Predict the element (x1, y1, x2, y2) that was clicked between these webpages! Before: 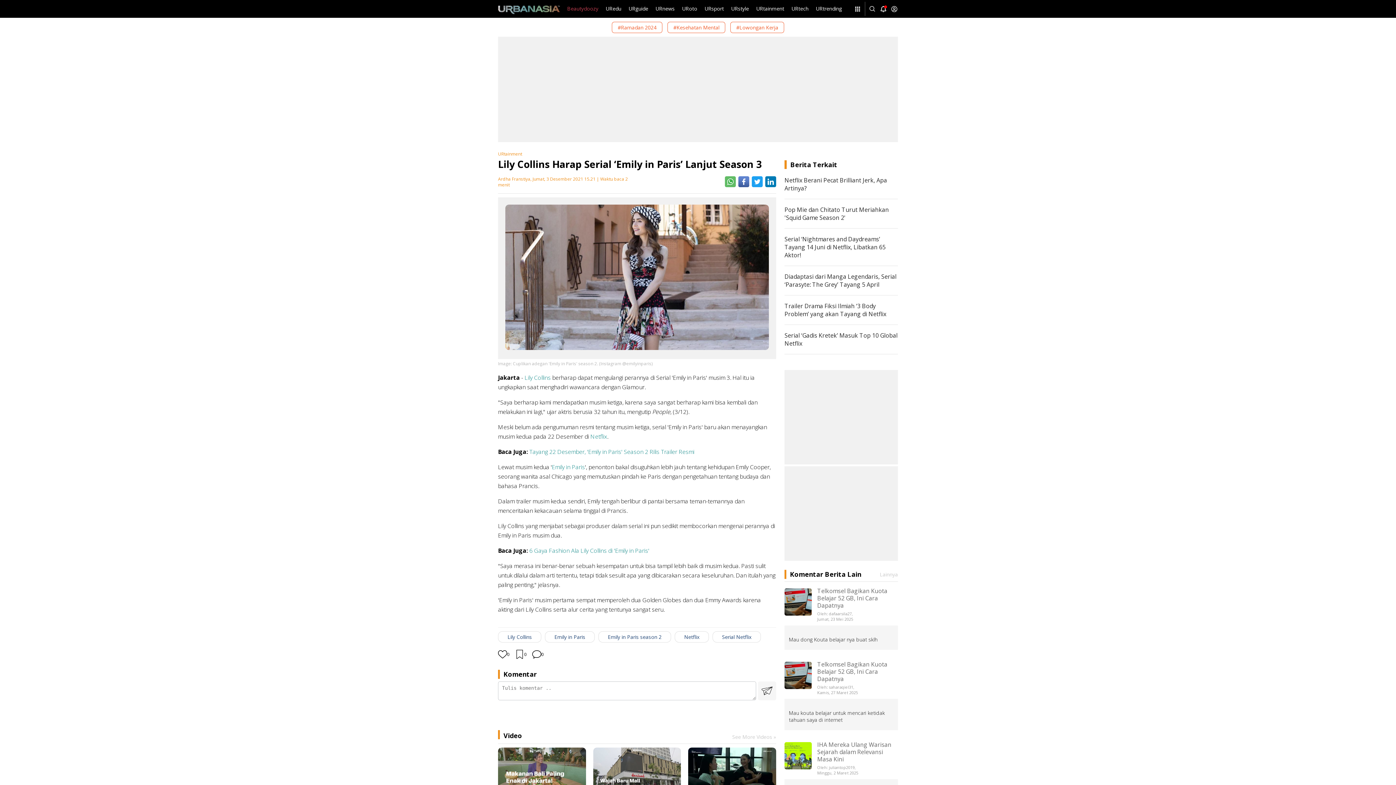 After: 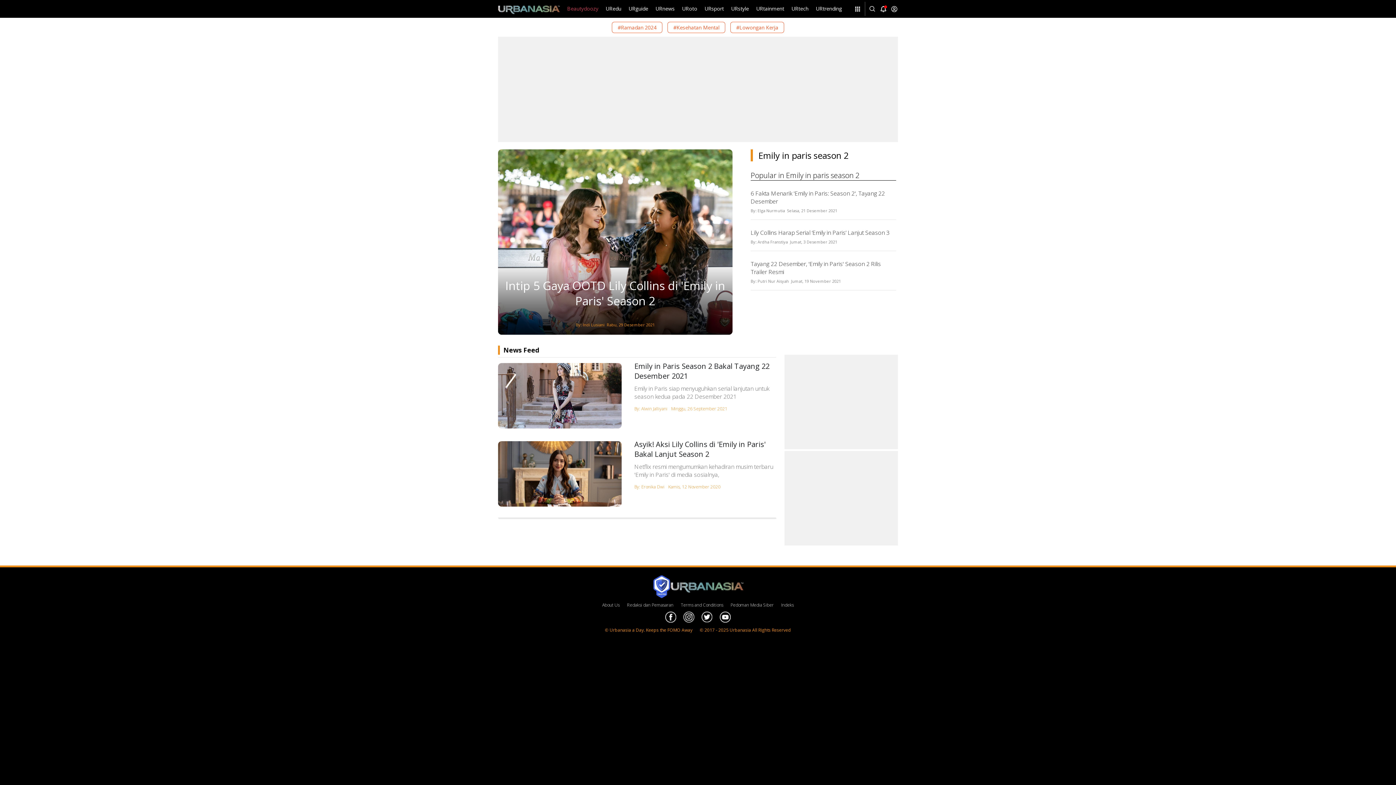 Action: label: Emily in Paris season 2 bbox: (598, 631, 671, 643)